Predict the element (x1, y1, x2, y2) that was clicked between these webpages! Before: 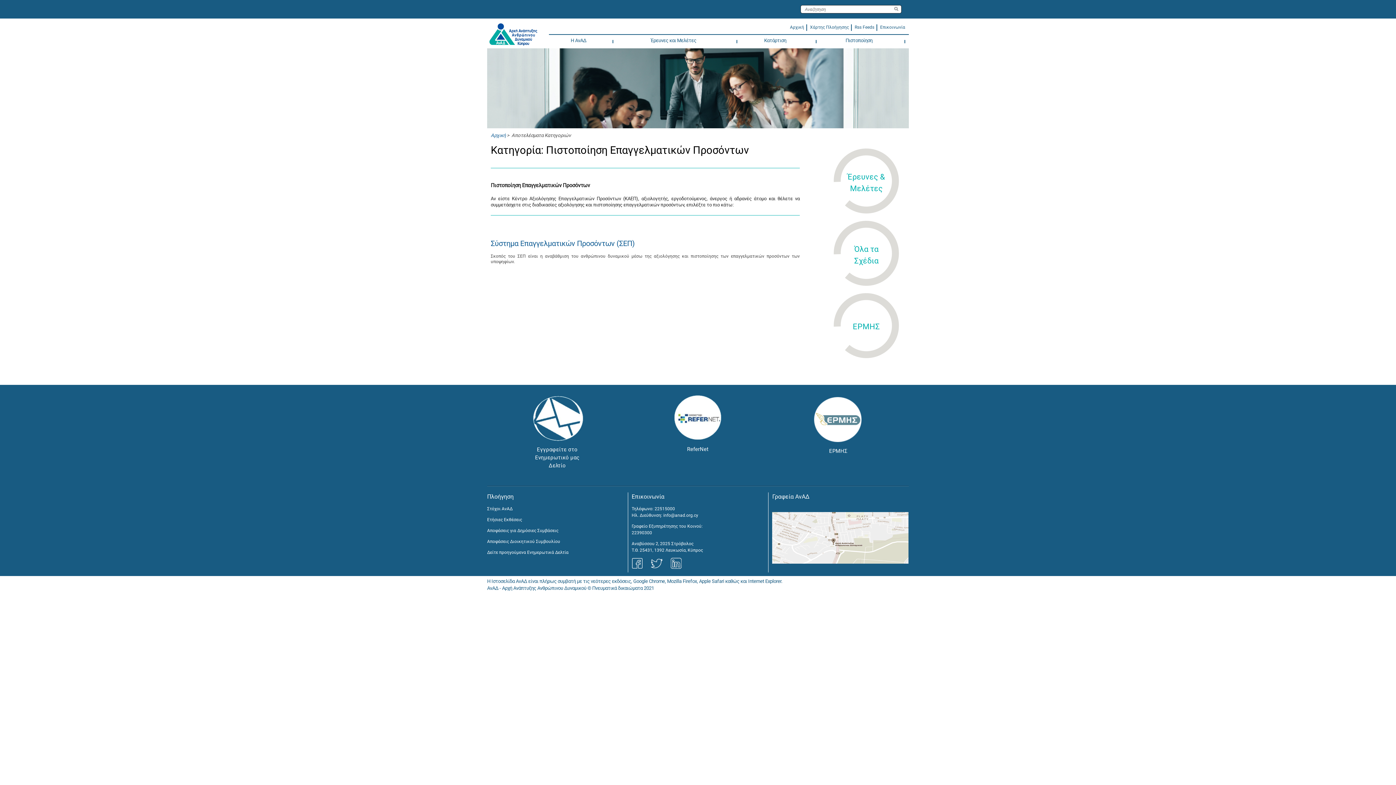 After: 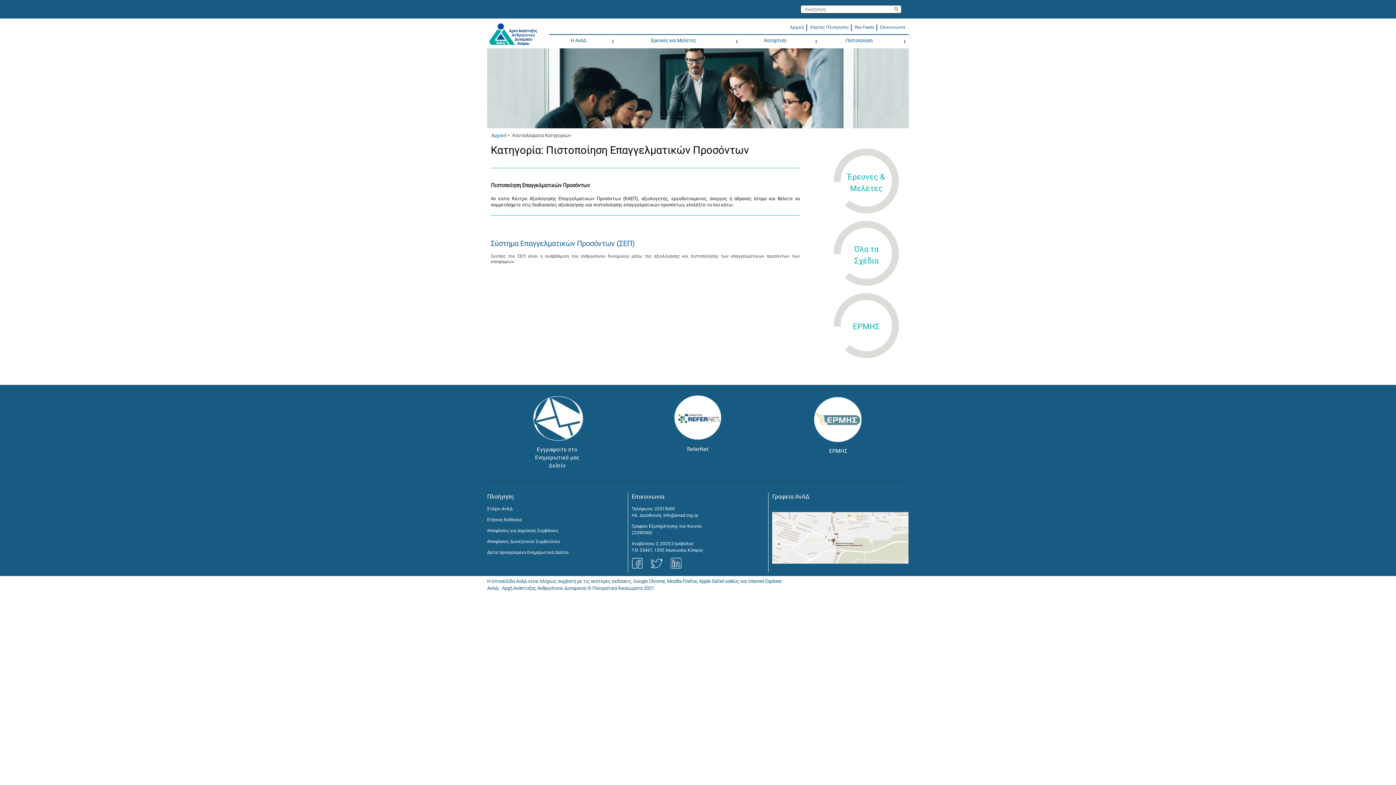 Action: bbox: (663, 560, 681, 565)